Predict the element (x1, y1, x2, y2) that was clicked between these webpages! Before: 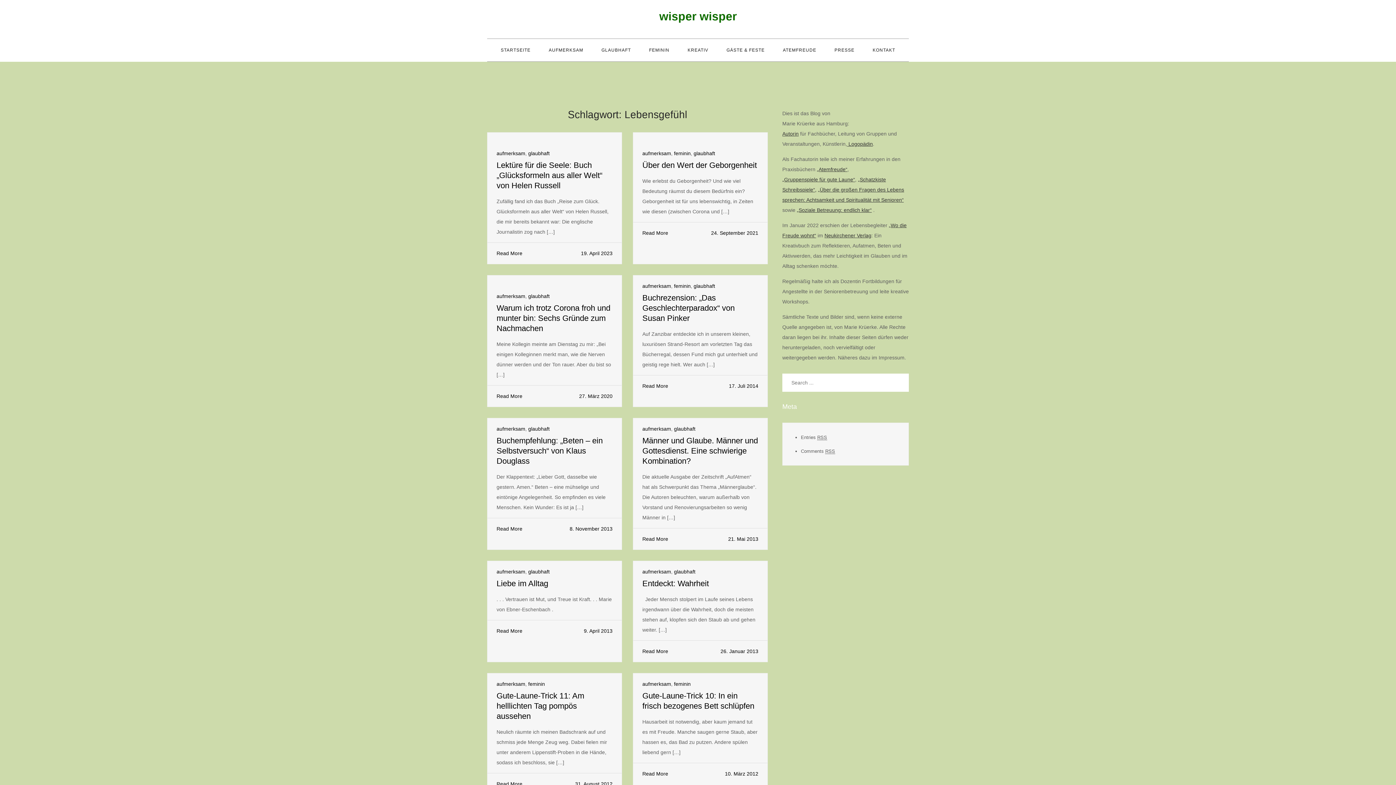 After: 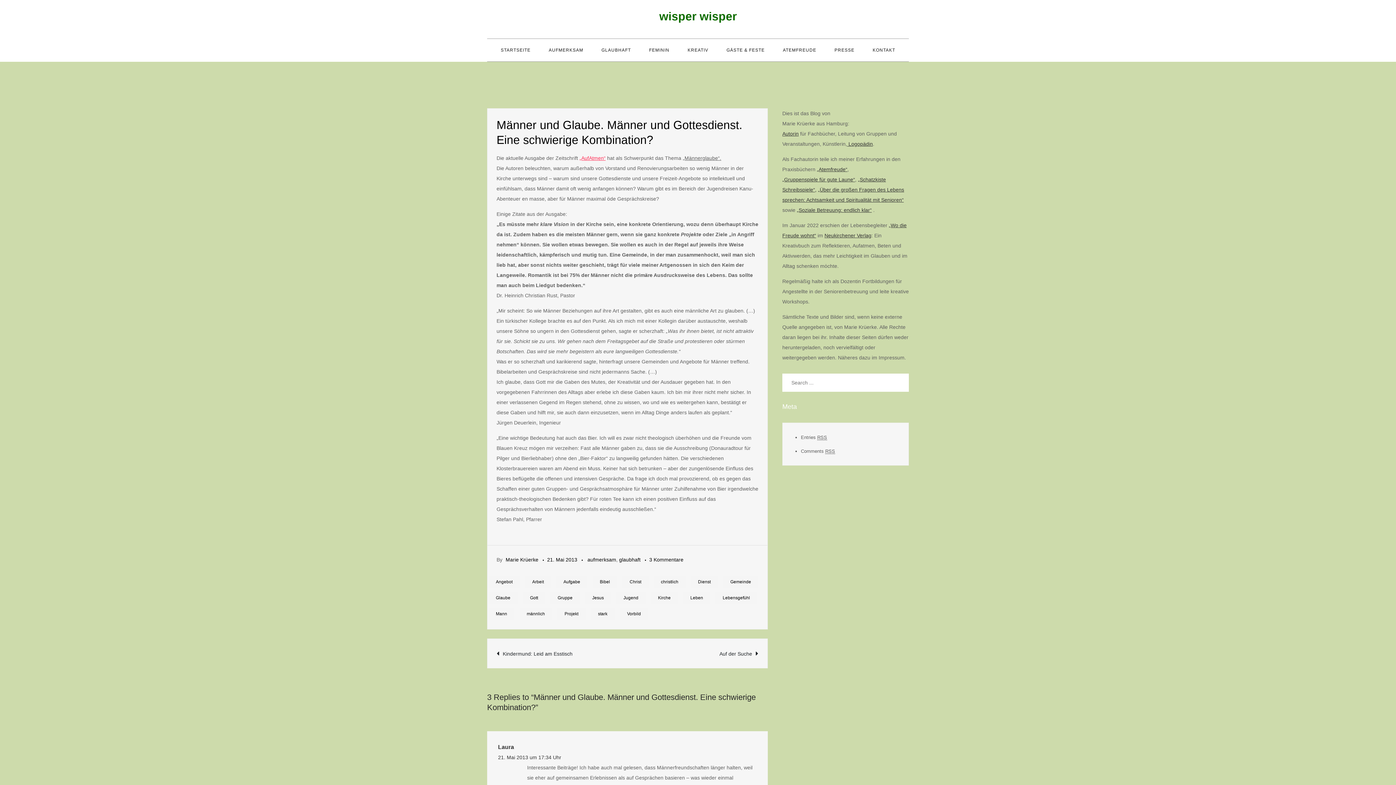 Action: bbox: (642, 534, 668, 544) label: Read More